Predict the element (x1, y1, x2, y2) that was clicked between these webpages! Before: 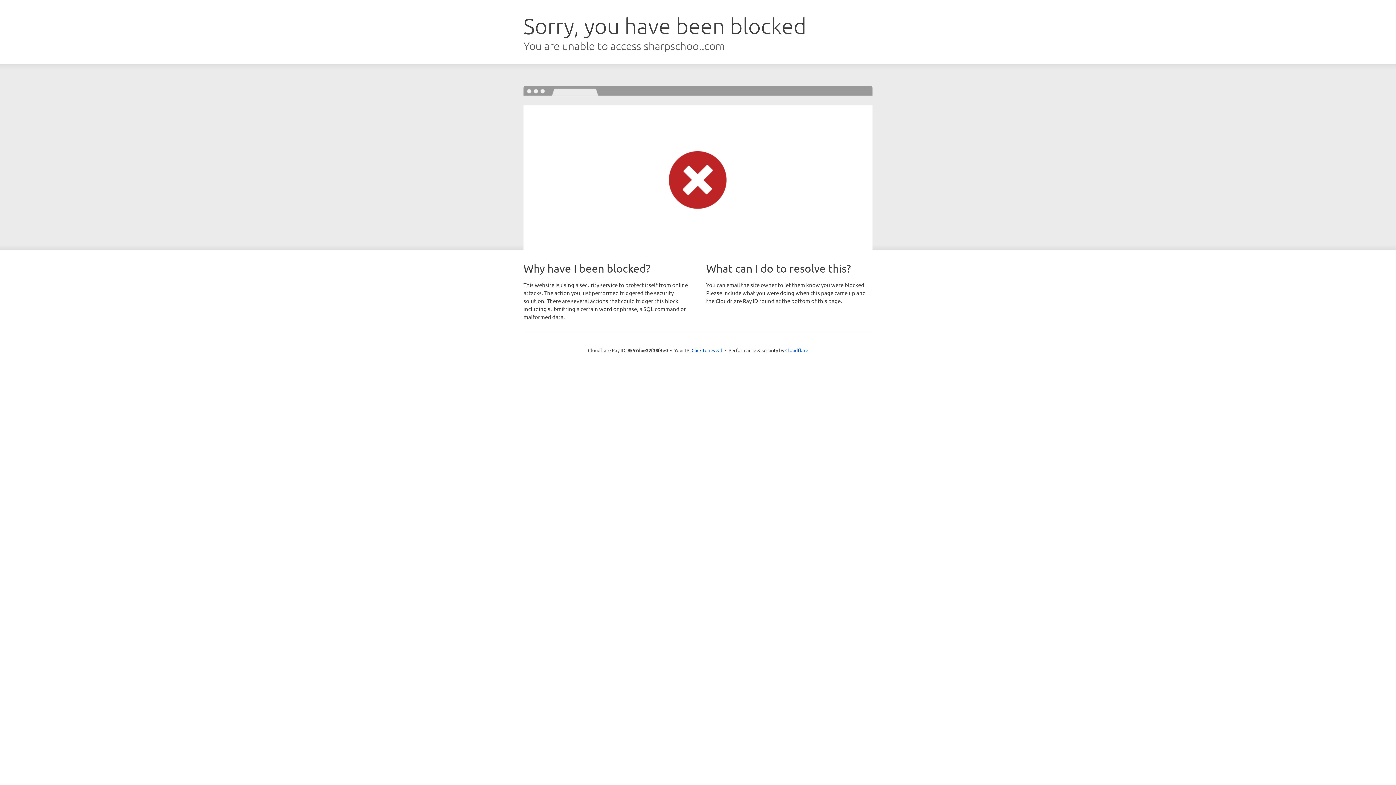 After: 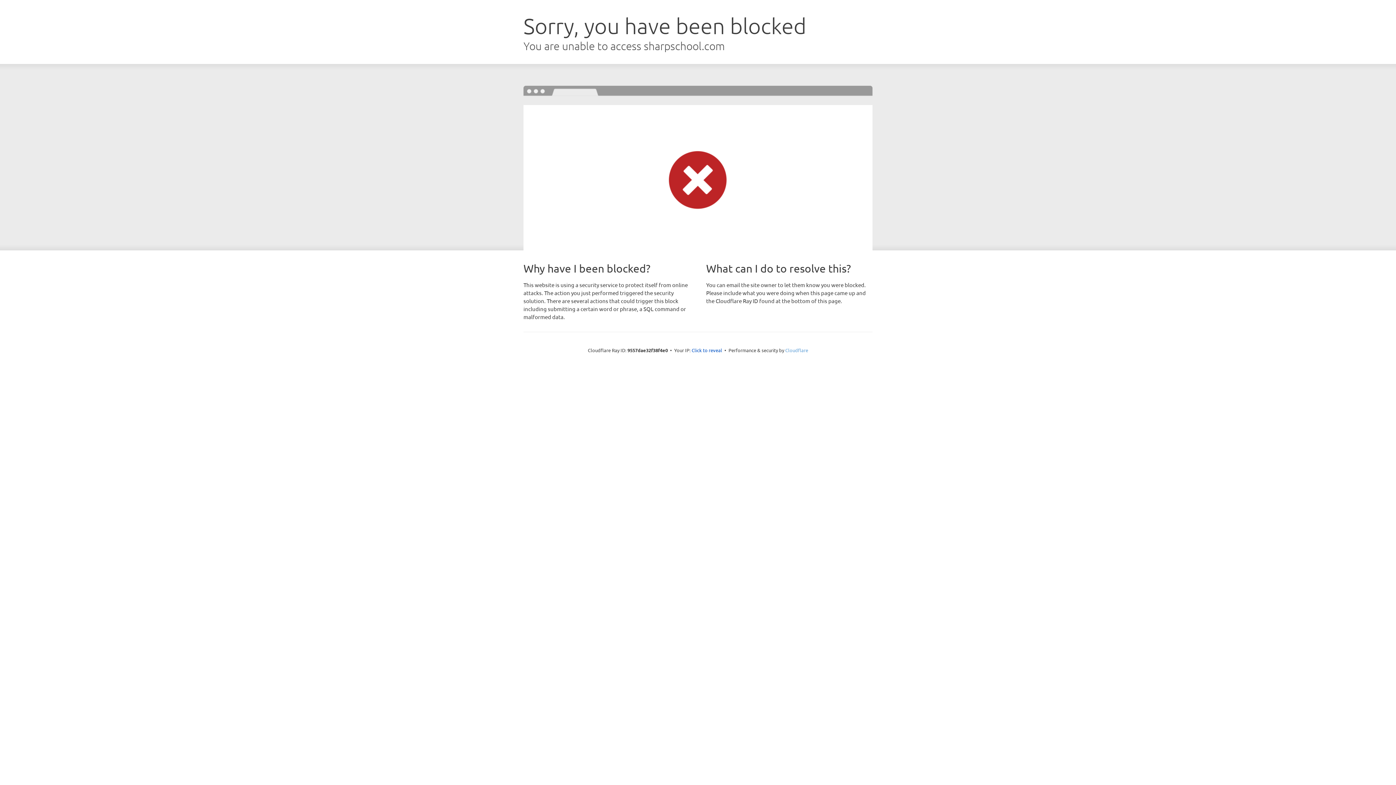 Action: bbox: (785, 347, 808, 353) label: Cloudflare